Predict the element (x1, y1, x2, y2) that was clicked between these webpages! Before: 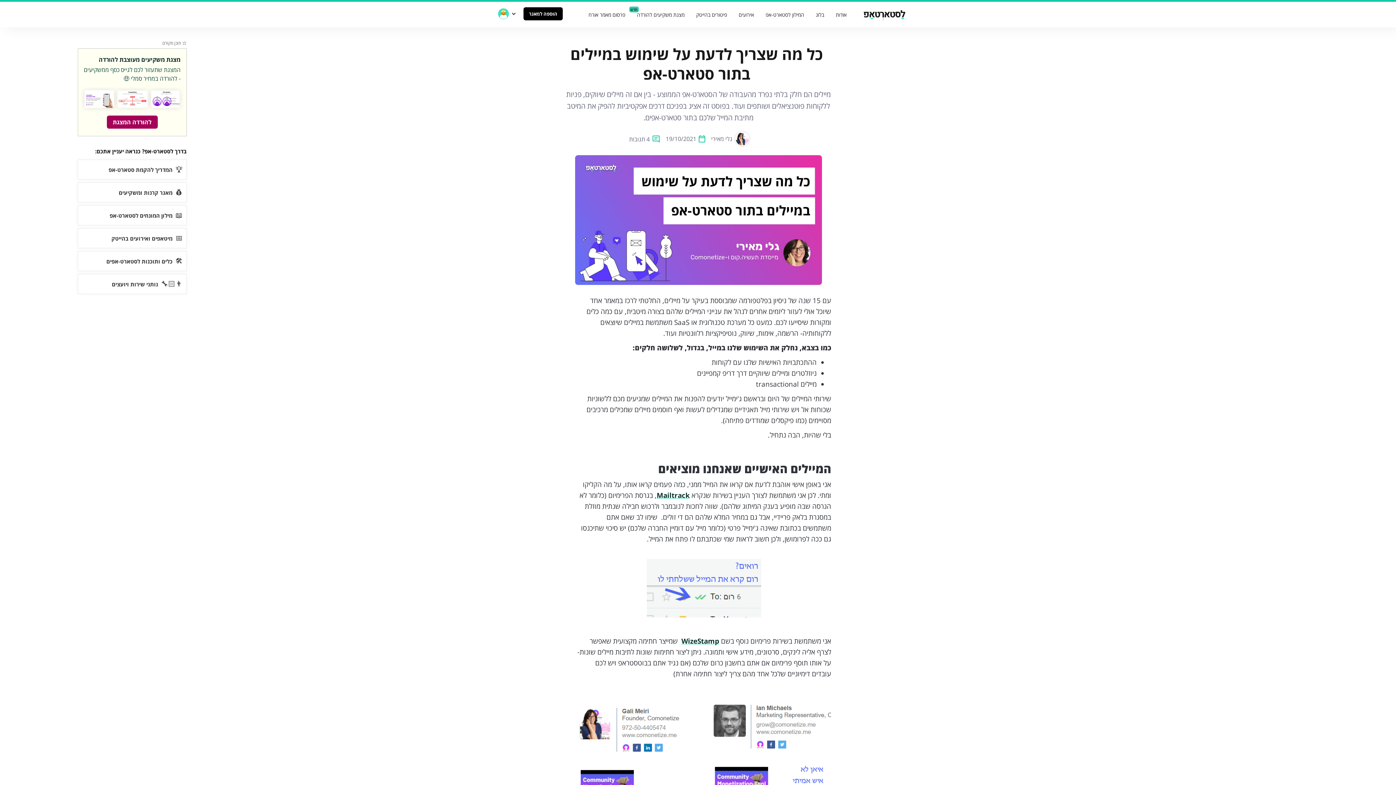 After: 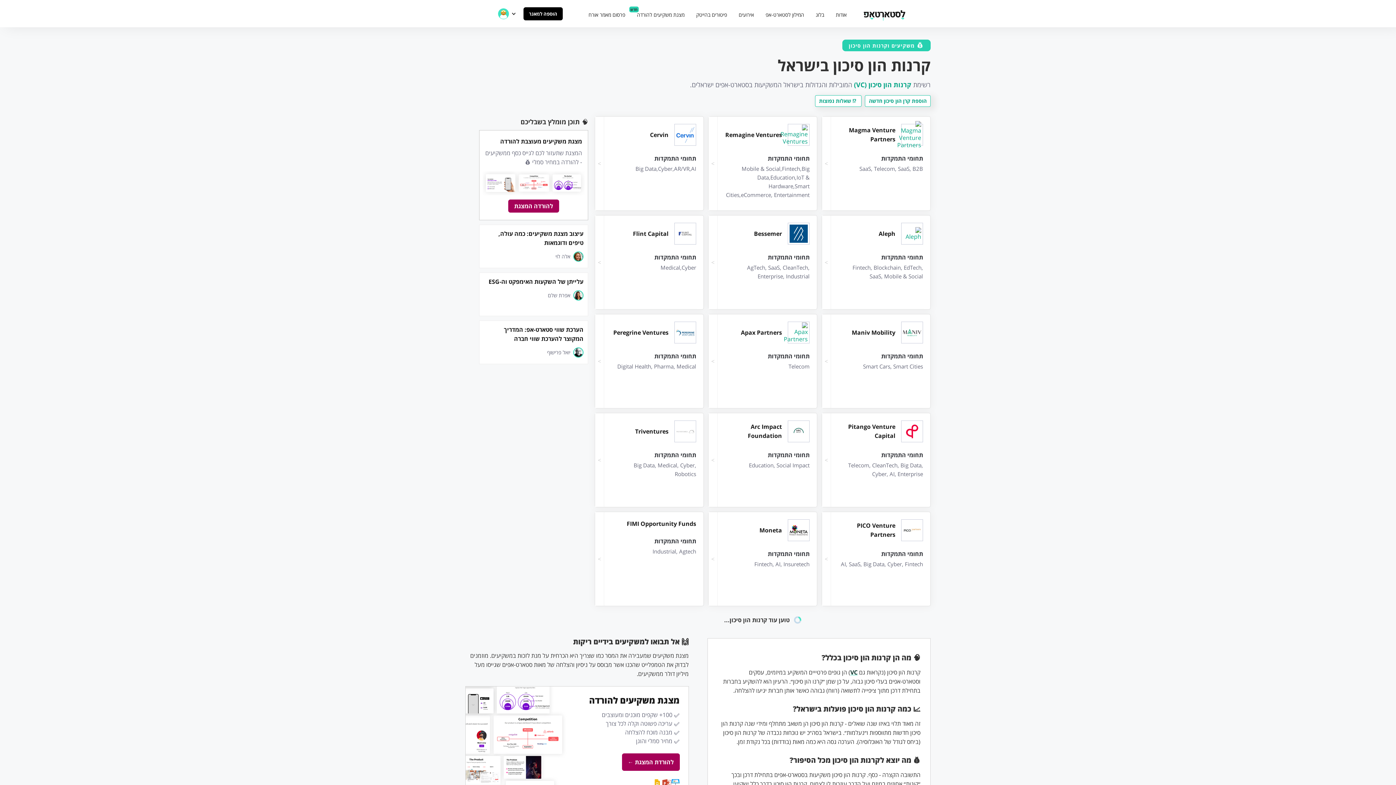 Action: label: 💰 מאגר קרנות ומשקיעים bbox: (77, 182, 186, 202)